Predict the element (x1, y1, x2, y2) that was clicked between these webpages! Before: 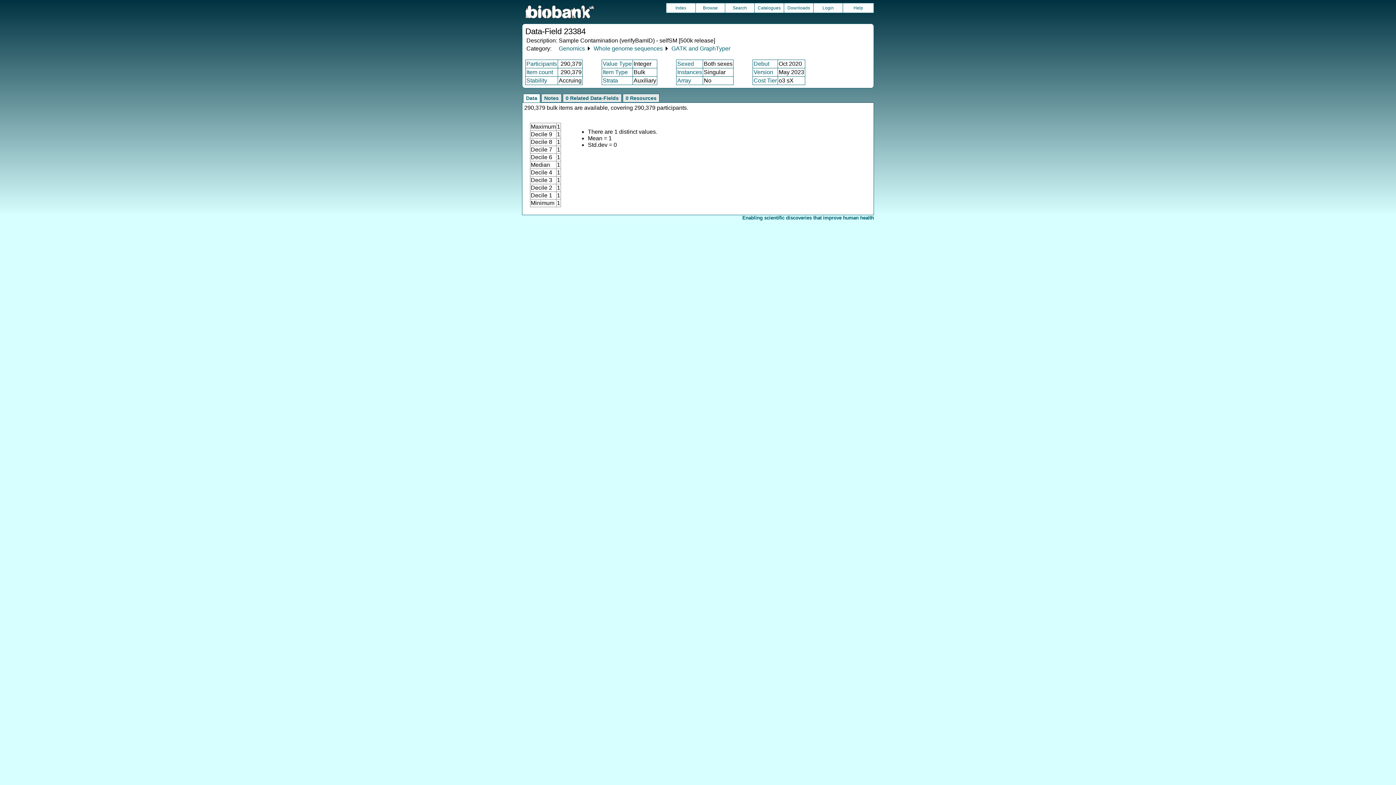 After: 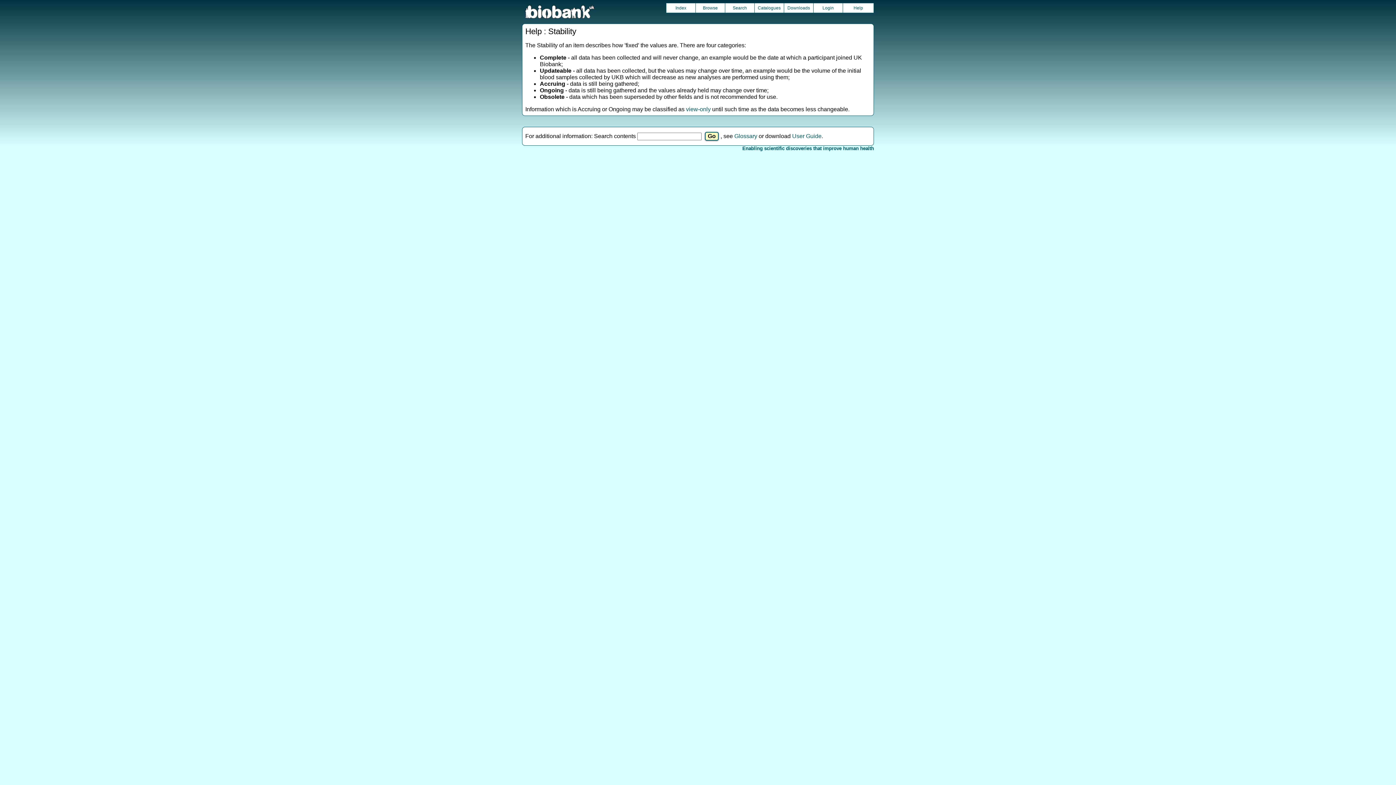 Action: label: Stability bbox: (526, 77, 547, 83)